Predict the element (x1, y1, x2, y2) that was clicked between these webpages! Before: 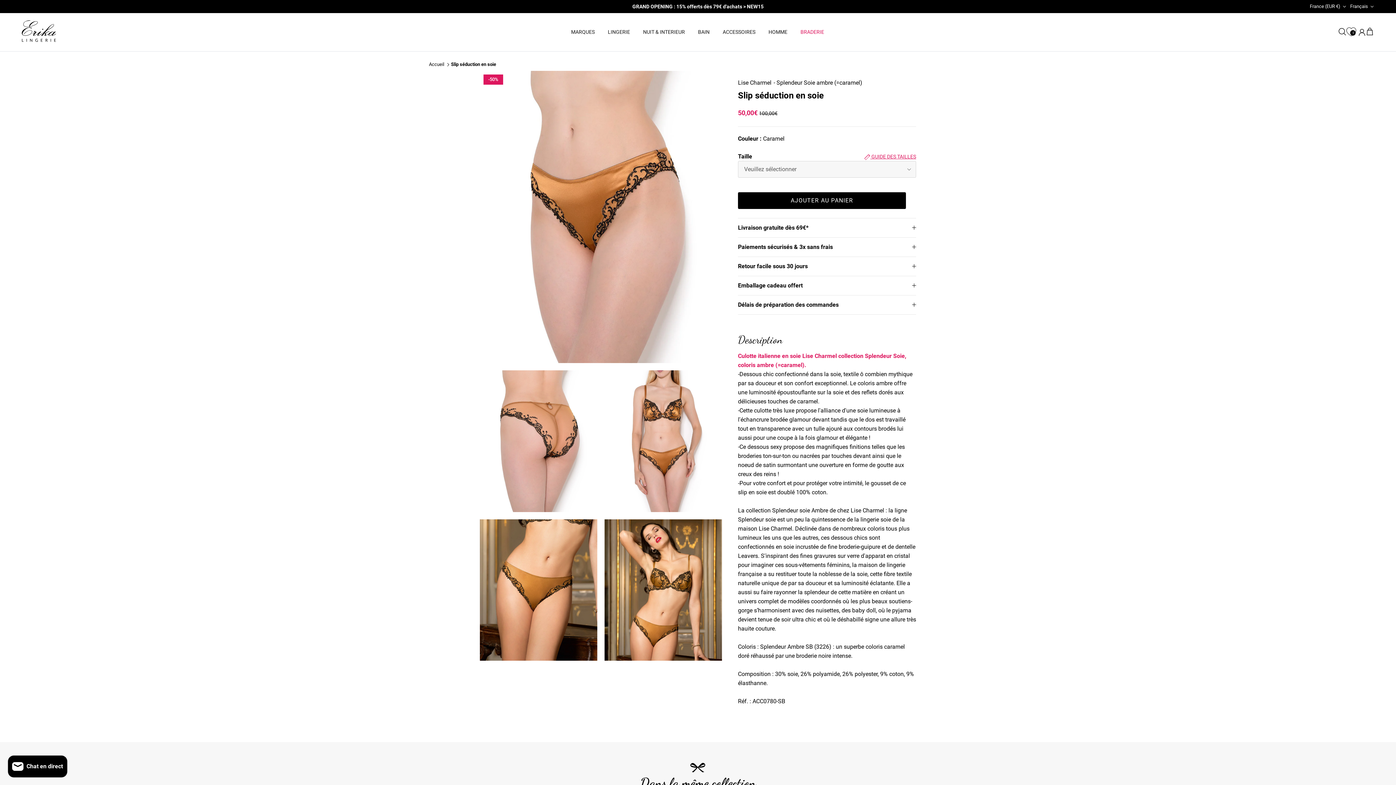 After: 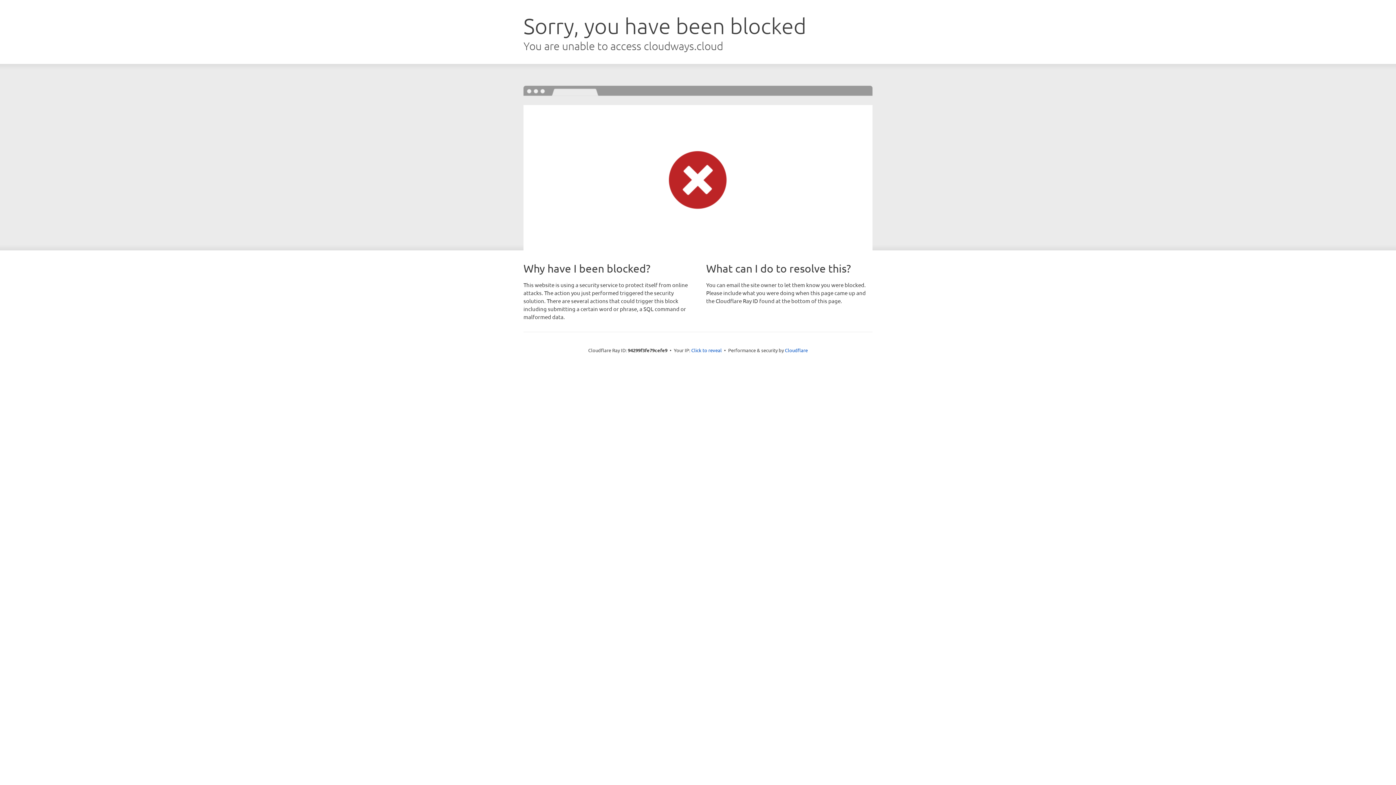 Action: label: 0 bbox: (1346, 27, 1356, 36)